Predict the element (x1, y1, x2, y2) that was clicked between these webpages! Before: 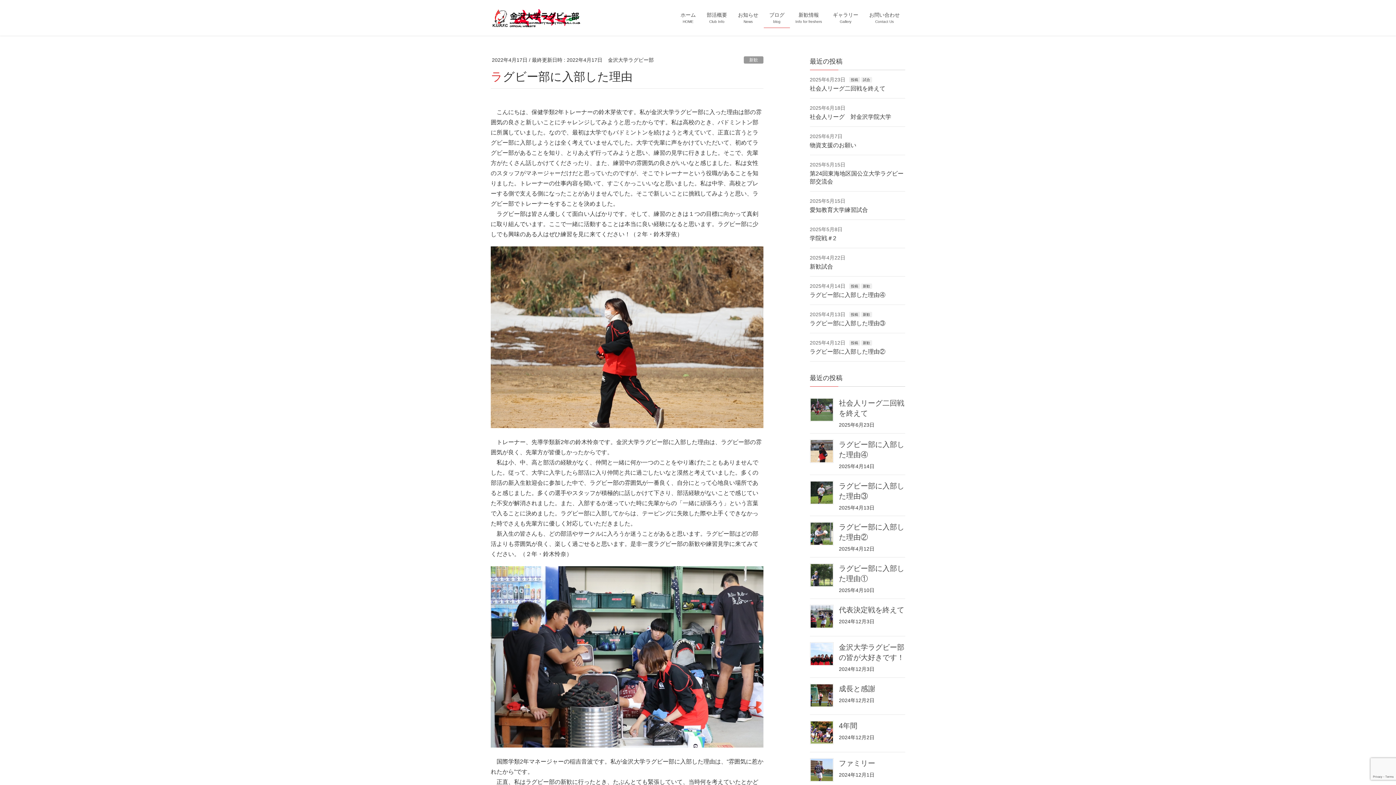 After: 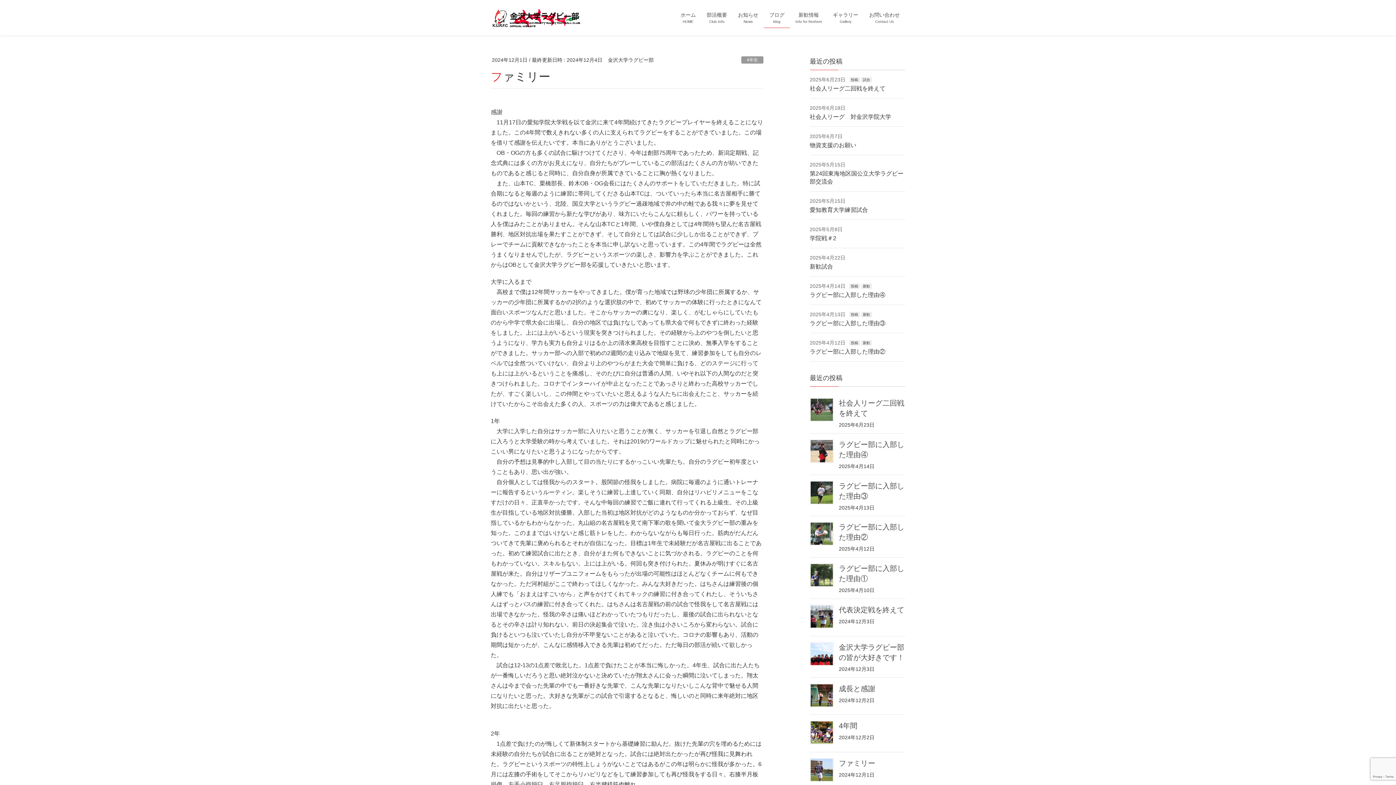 Action: bbox: (810, 758, 833, 782)